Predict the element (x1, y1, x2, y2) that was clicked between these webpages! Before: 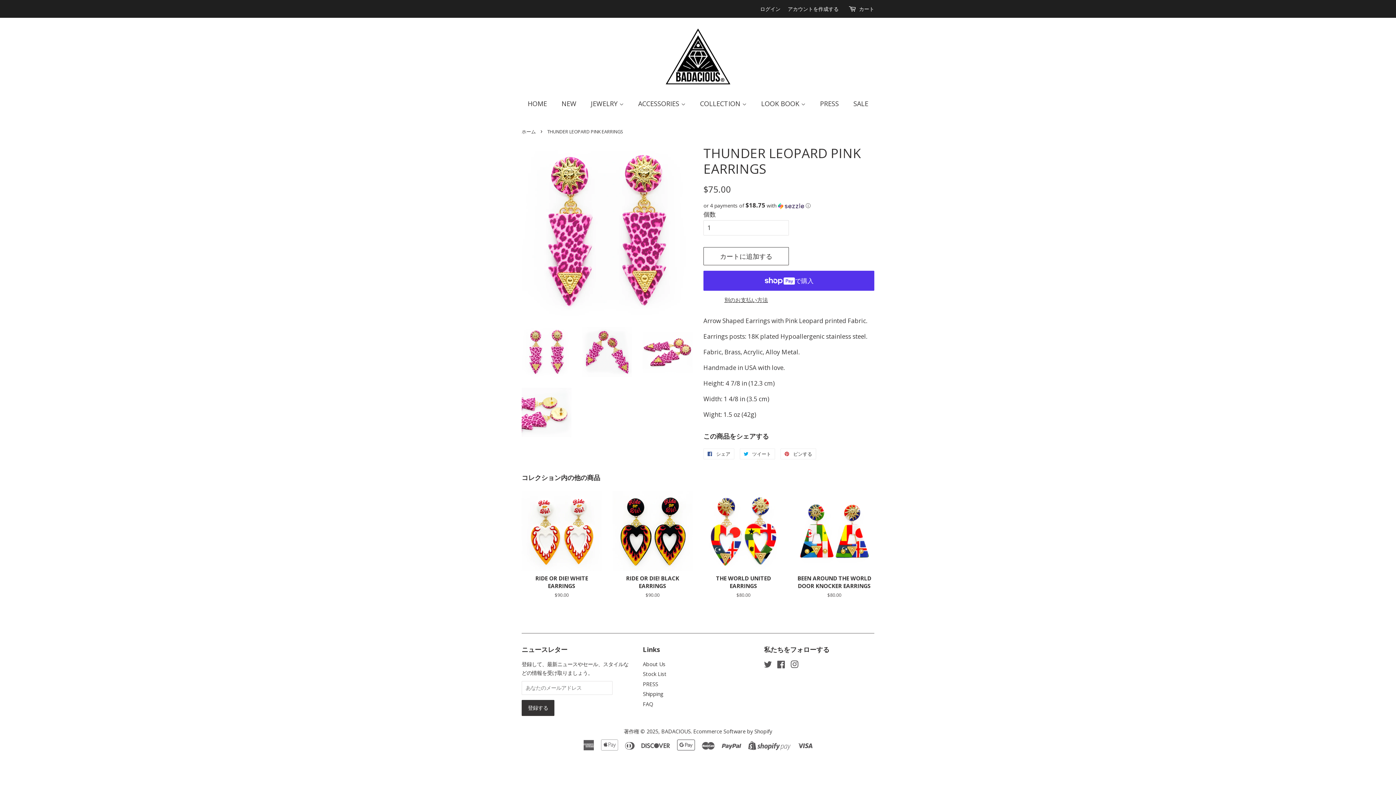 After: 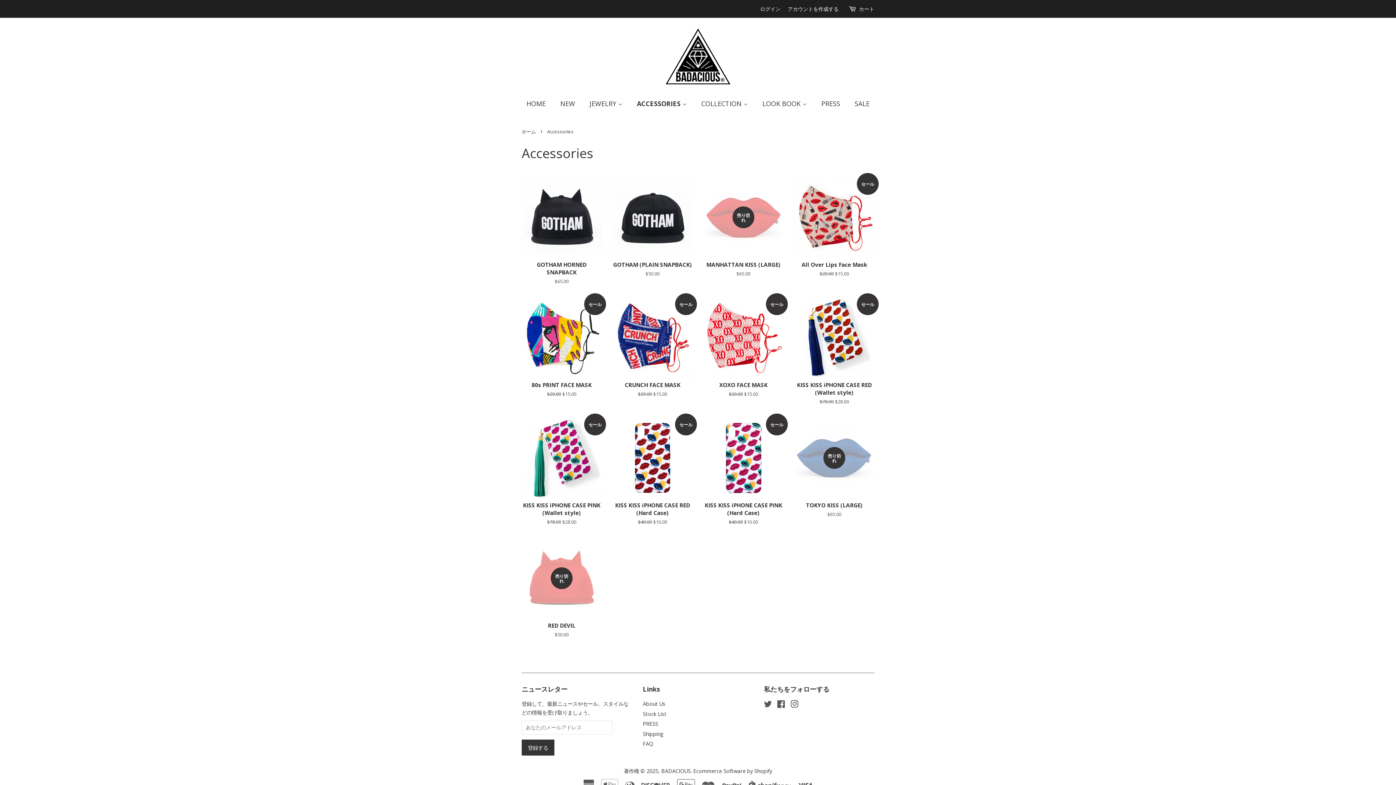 Action: bbox: (632, 95, 692, 111) label: ACCESSORIES 